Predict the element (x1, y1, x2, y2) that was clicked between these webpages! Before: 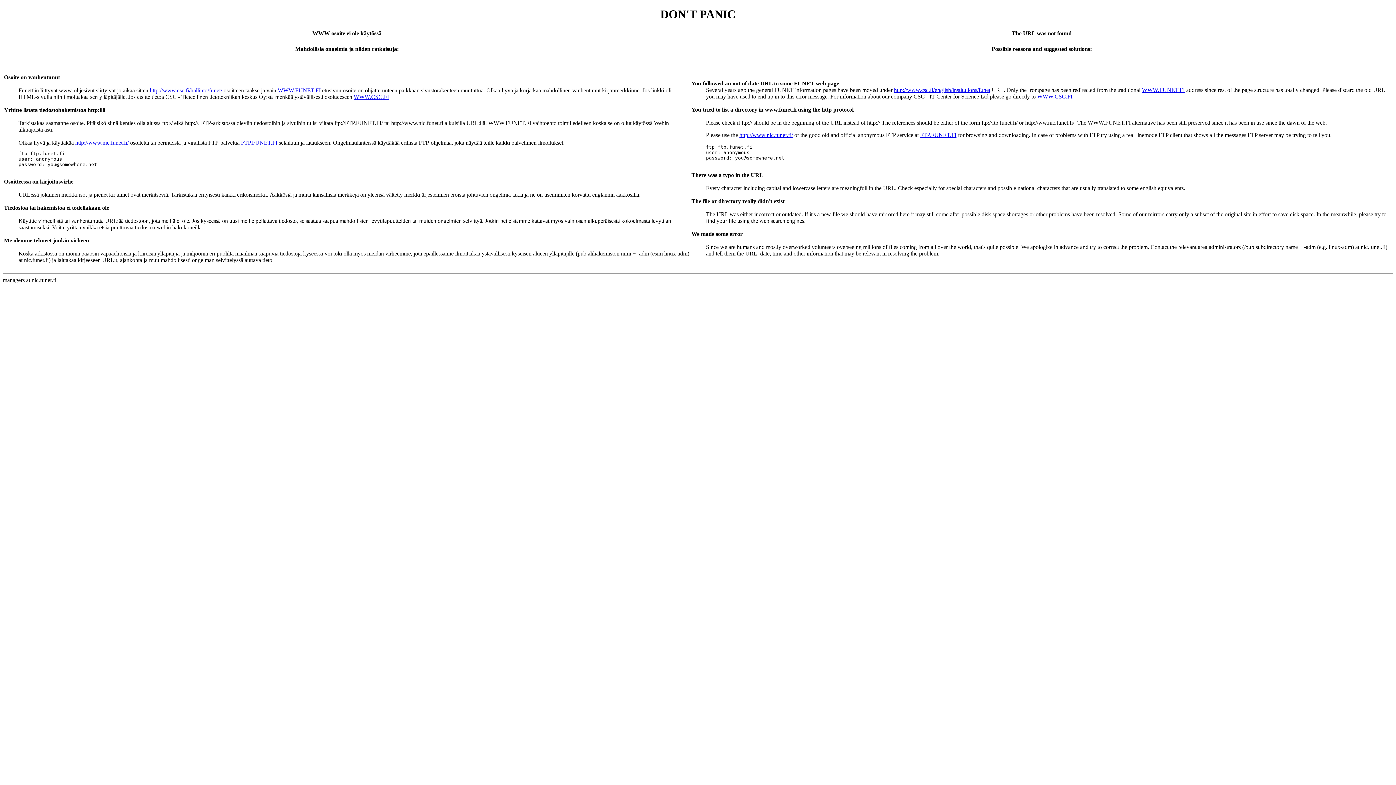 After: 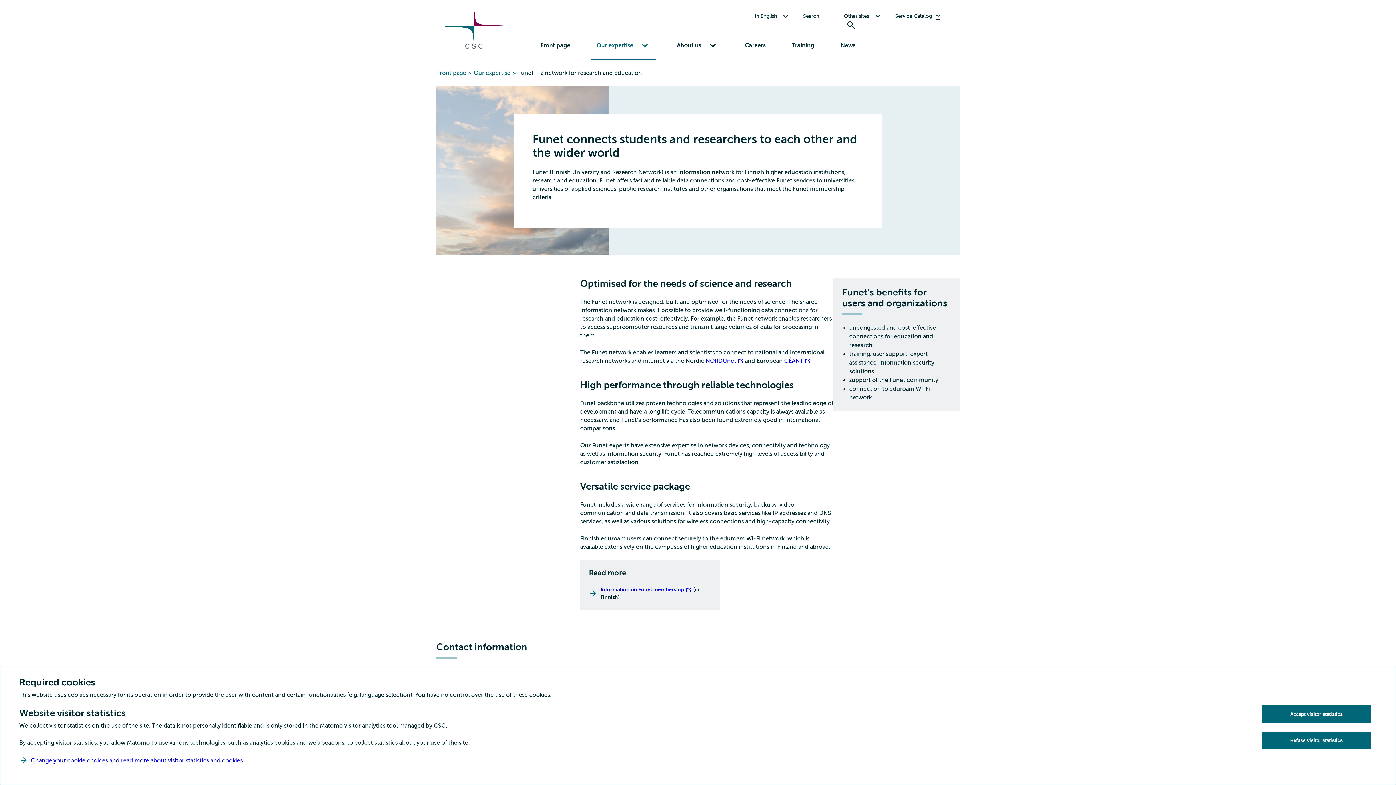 Action: label: http://www.csc.fi/english/institutions/funet bbox: (894, 86, 990, 93)